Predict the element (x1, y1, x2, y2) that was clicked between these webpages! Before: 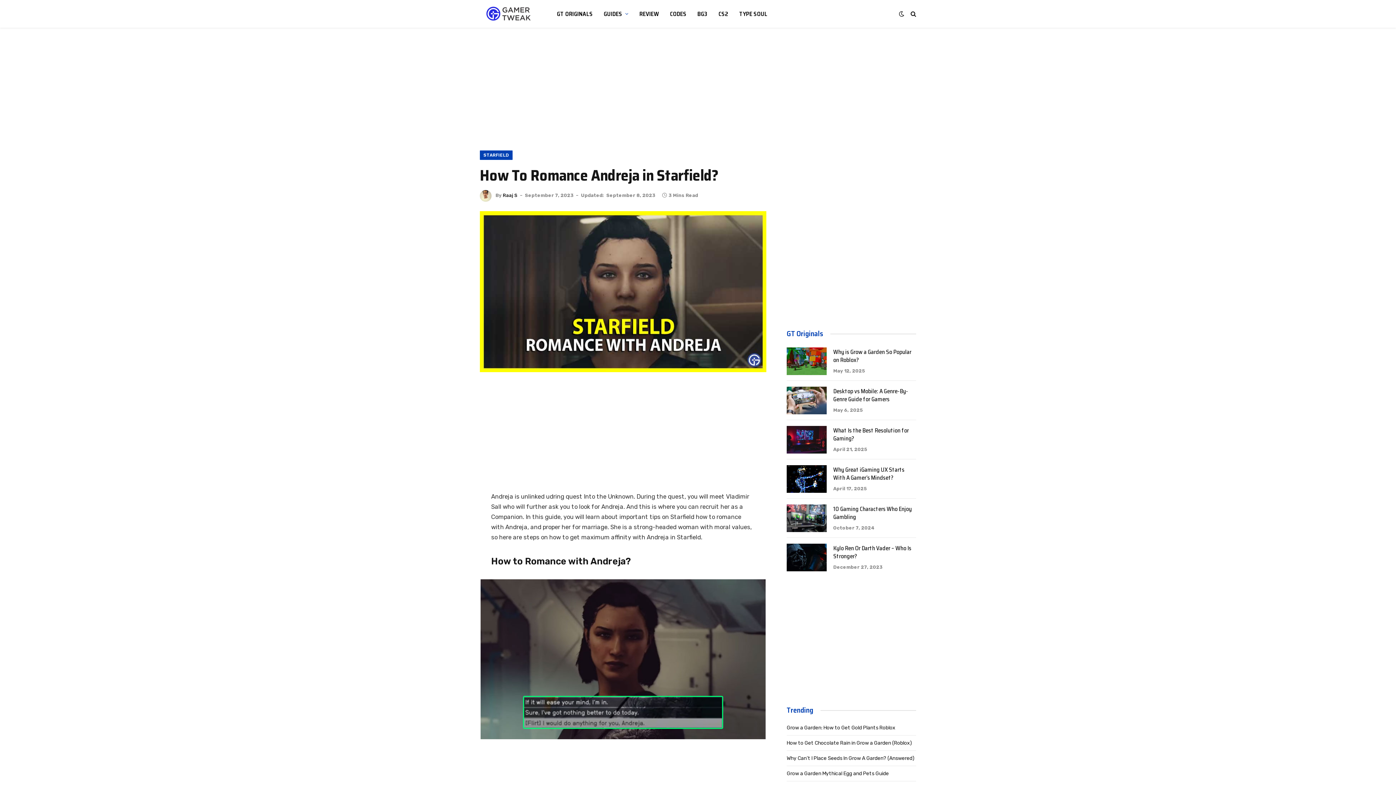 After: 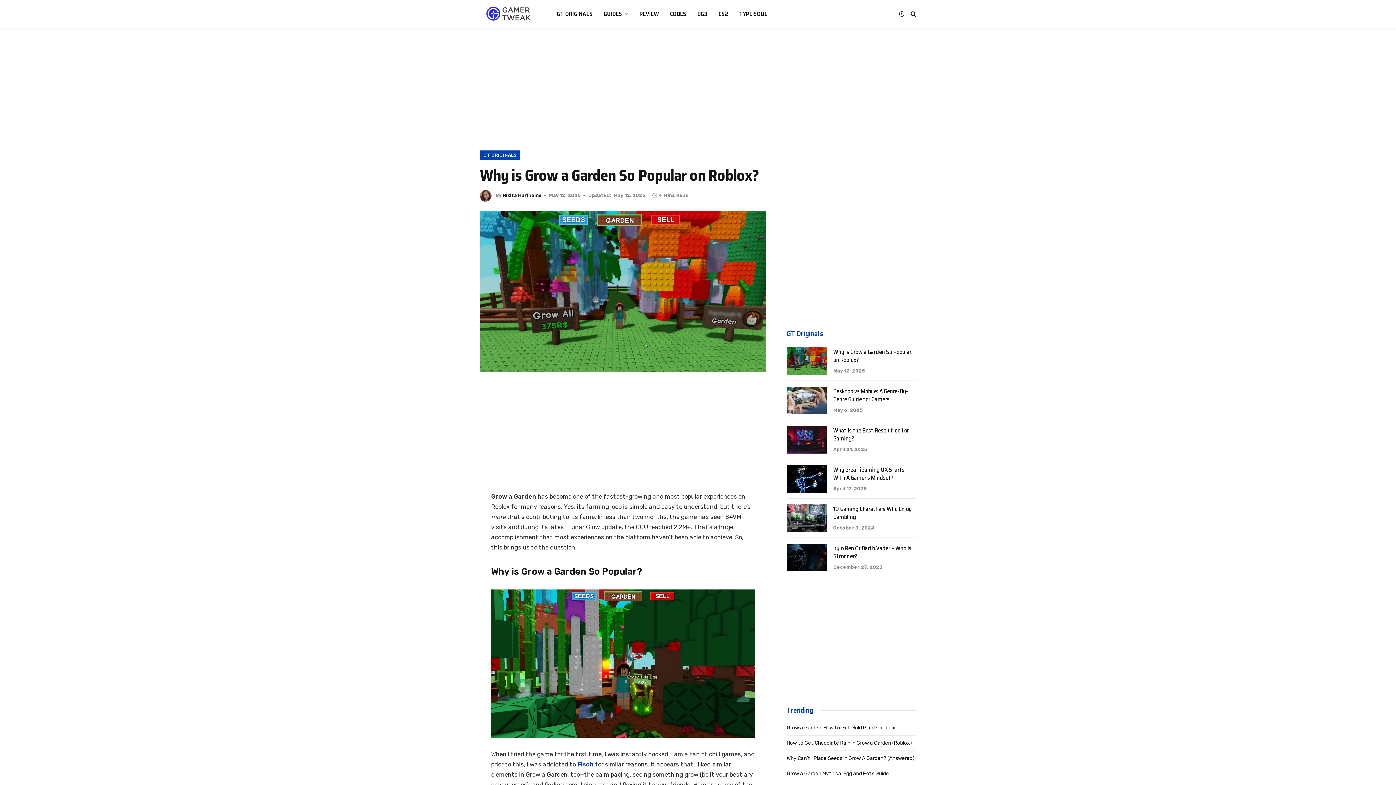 Action: label: Why is Grow a Garden So Popular on Roblox? bbox: (833, 348, 916, 364)